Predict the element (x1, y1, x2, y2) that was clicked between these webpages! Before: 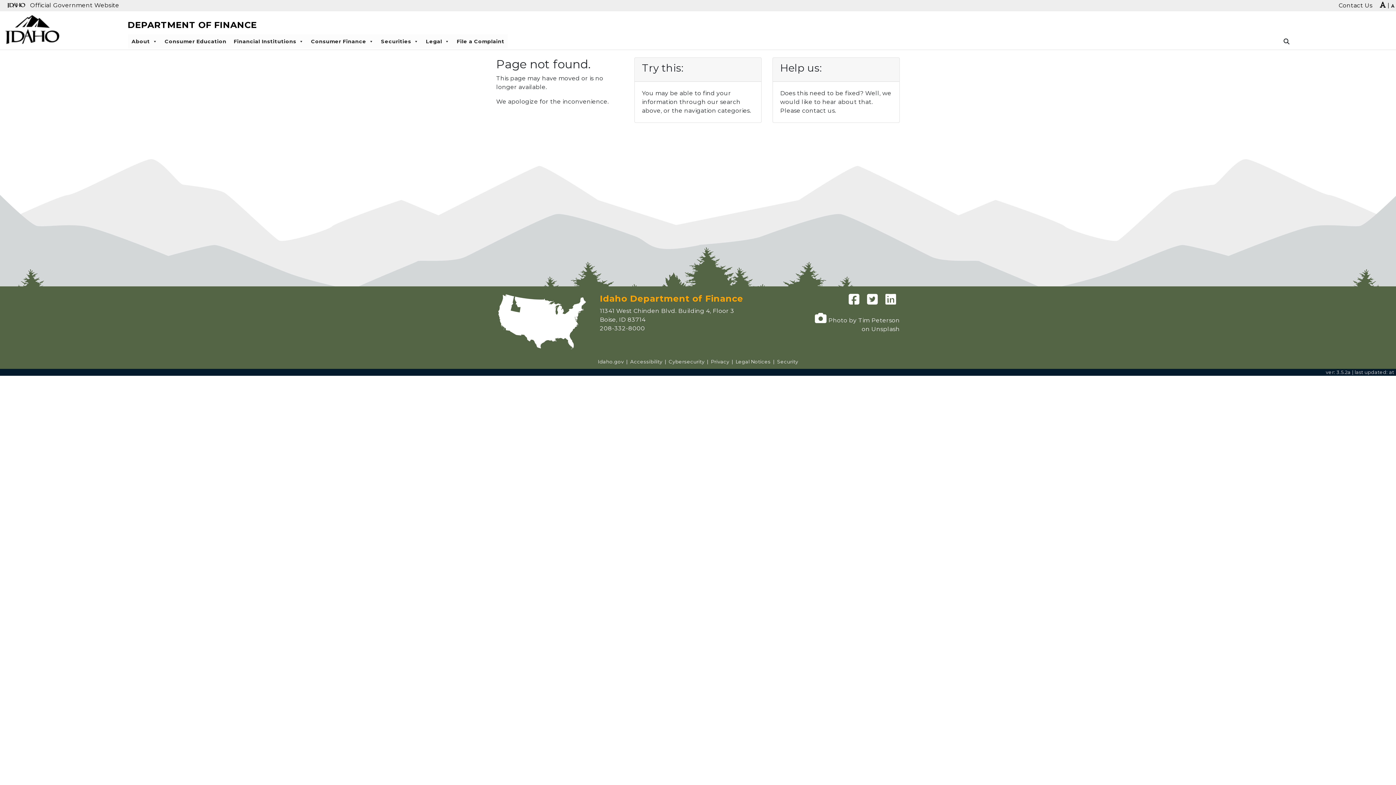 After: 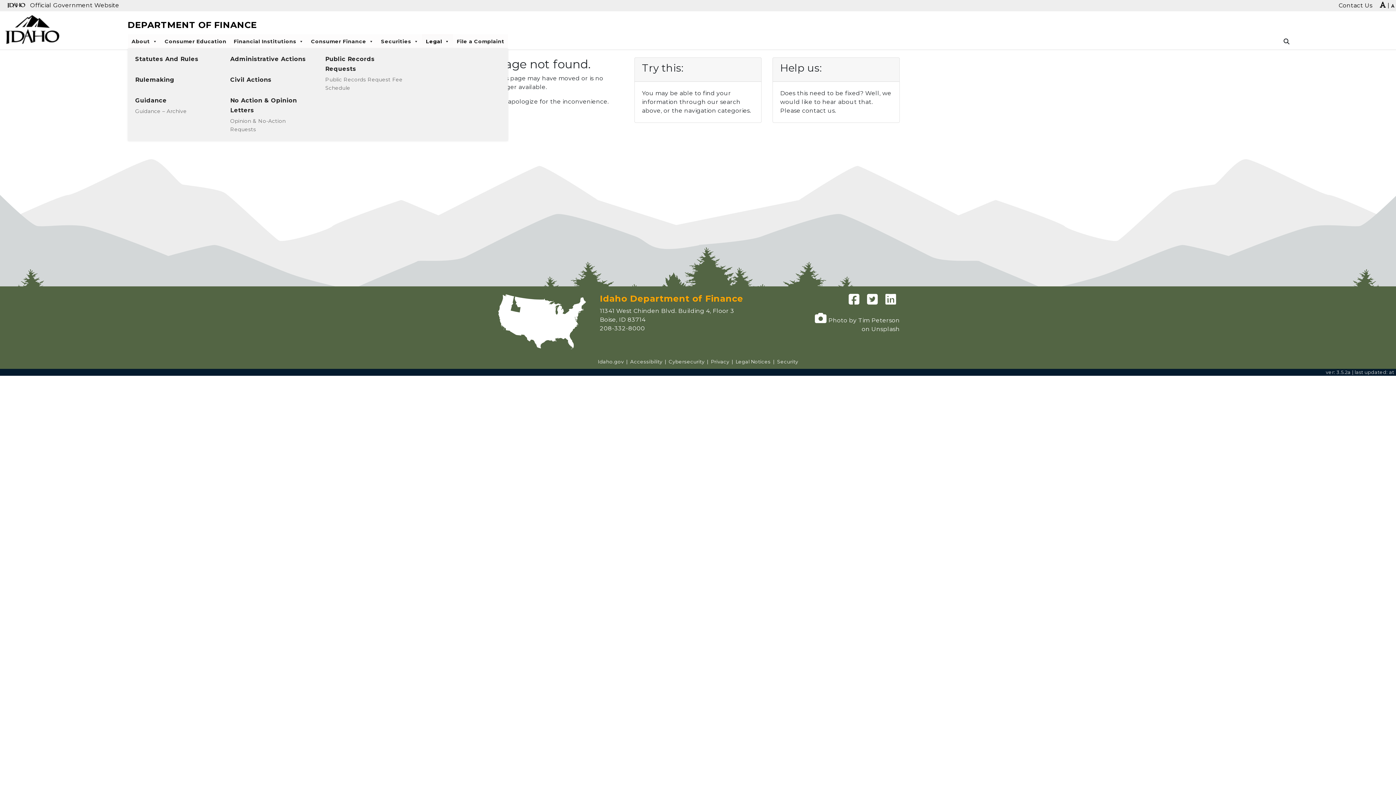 Action: label: Legal bbox: (422, 34, 453, 48)